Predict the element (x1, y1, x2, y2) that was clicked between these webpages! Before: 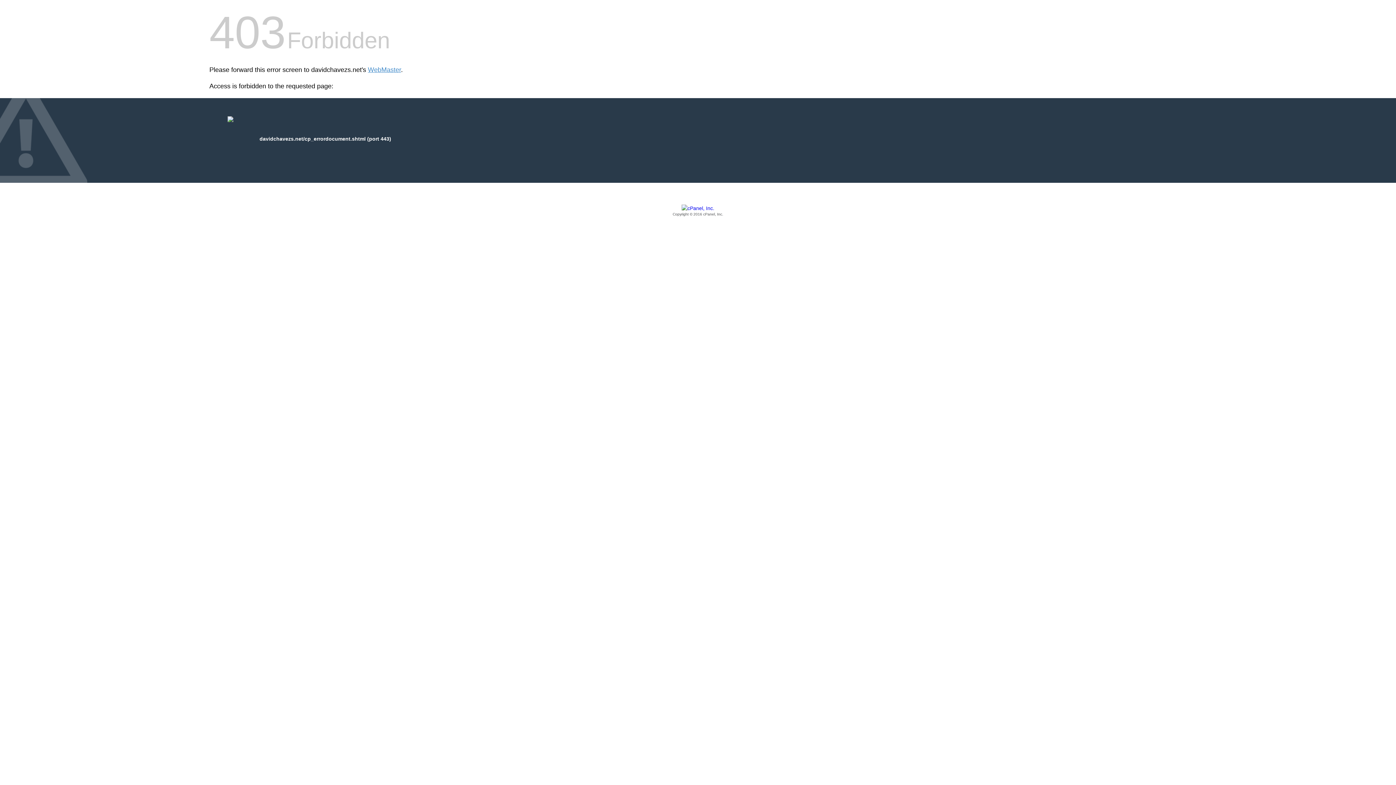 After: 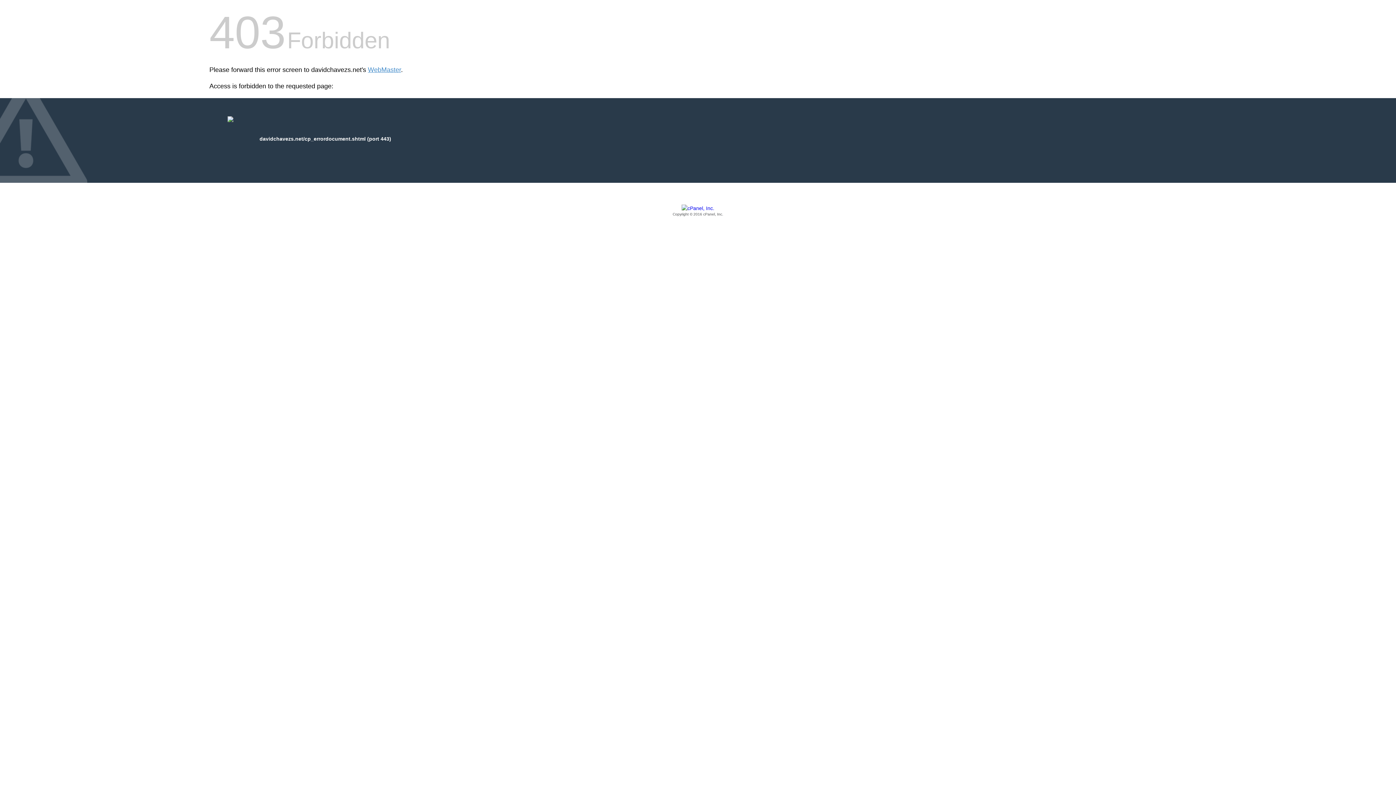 Action: bbox: (209, 205, 1186, 217) label: Copyright © 2016 cPanel, Inc.